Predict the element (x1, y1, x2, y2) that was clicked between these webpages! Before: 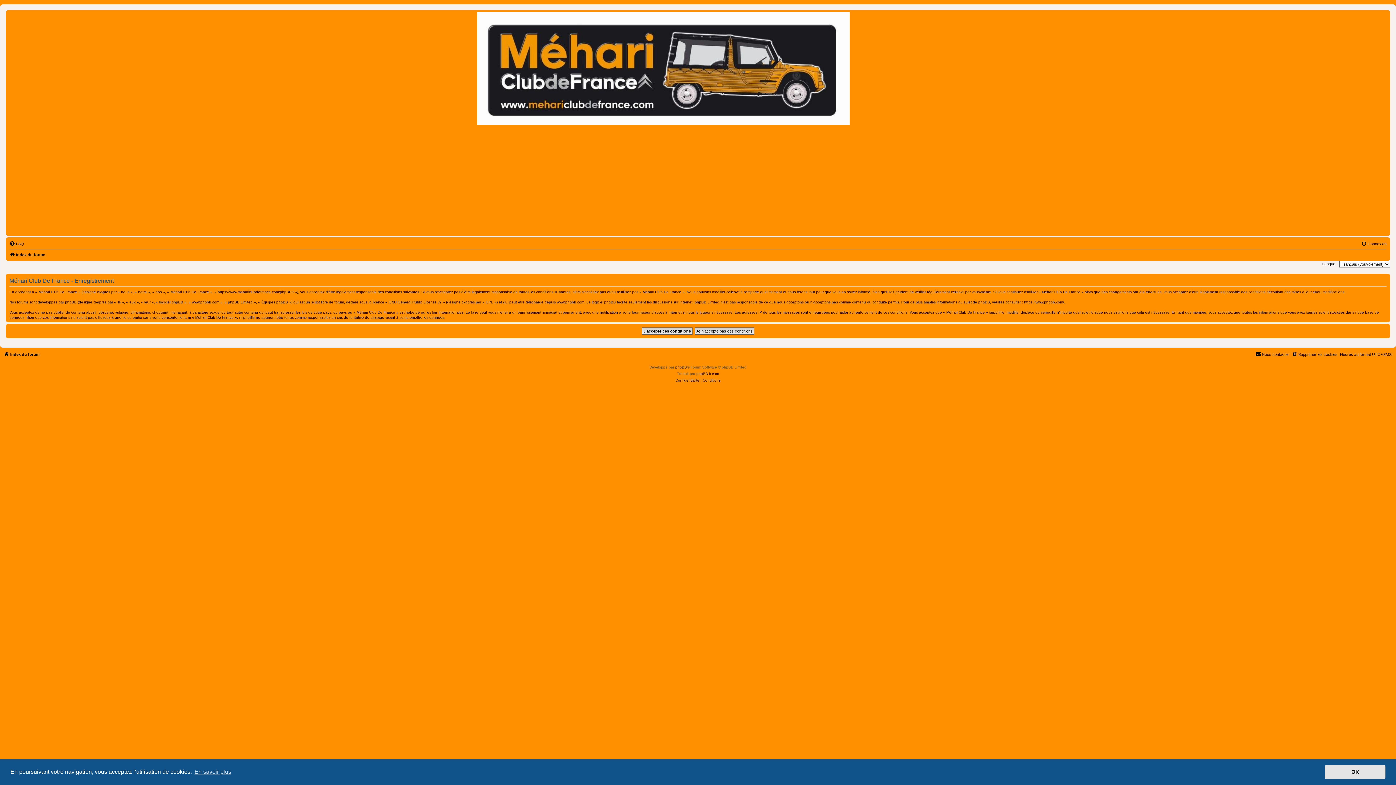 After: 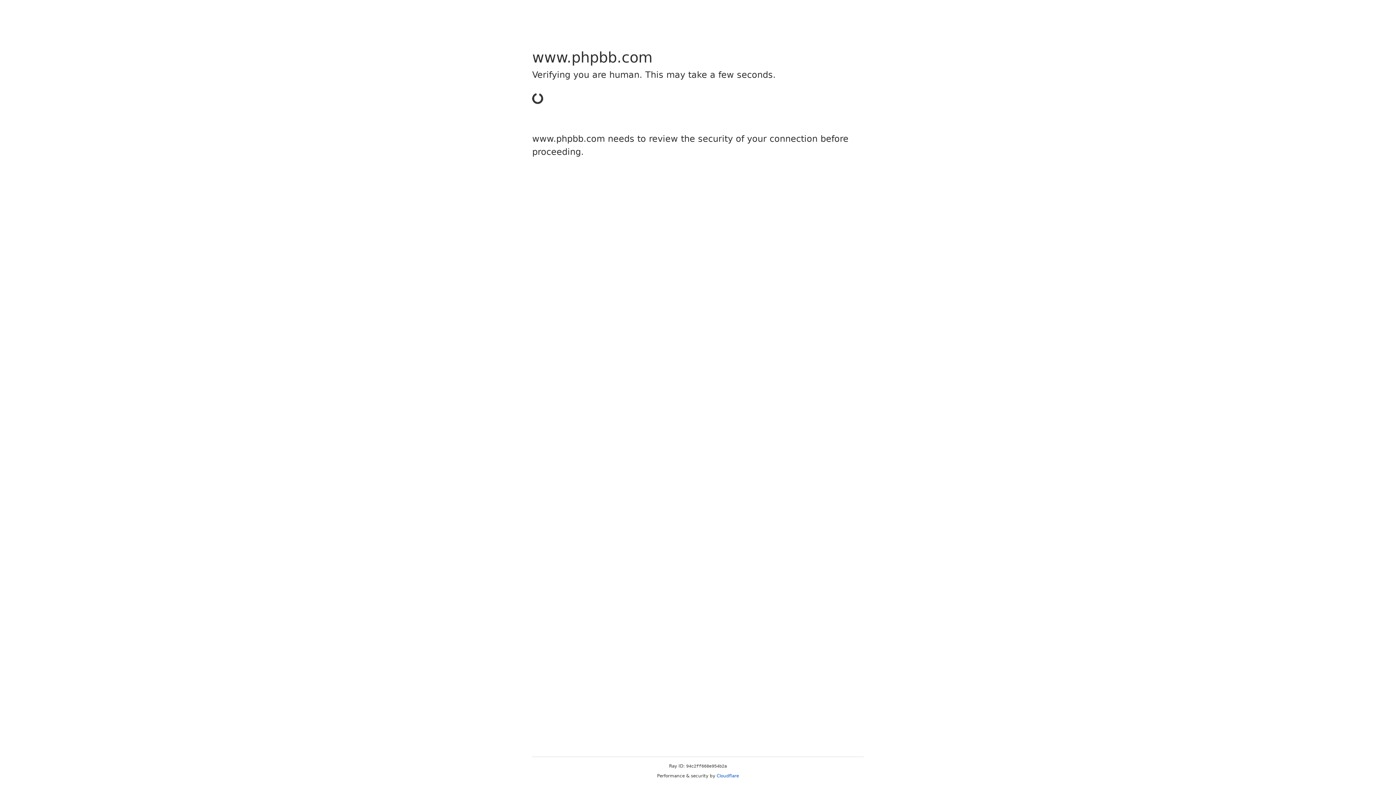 Action: label: phpBB bbox: (675, 364, 687, 370)